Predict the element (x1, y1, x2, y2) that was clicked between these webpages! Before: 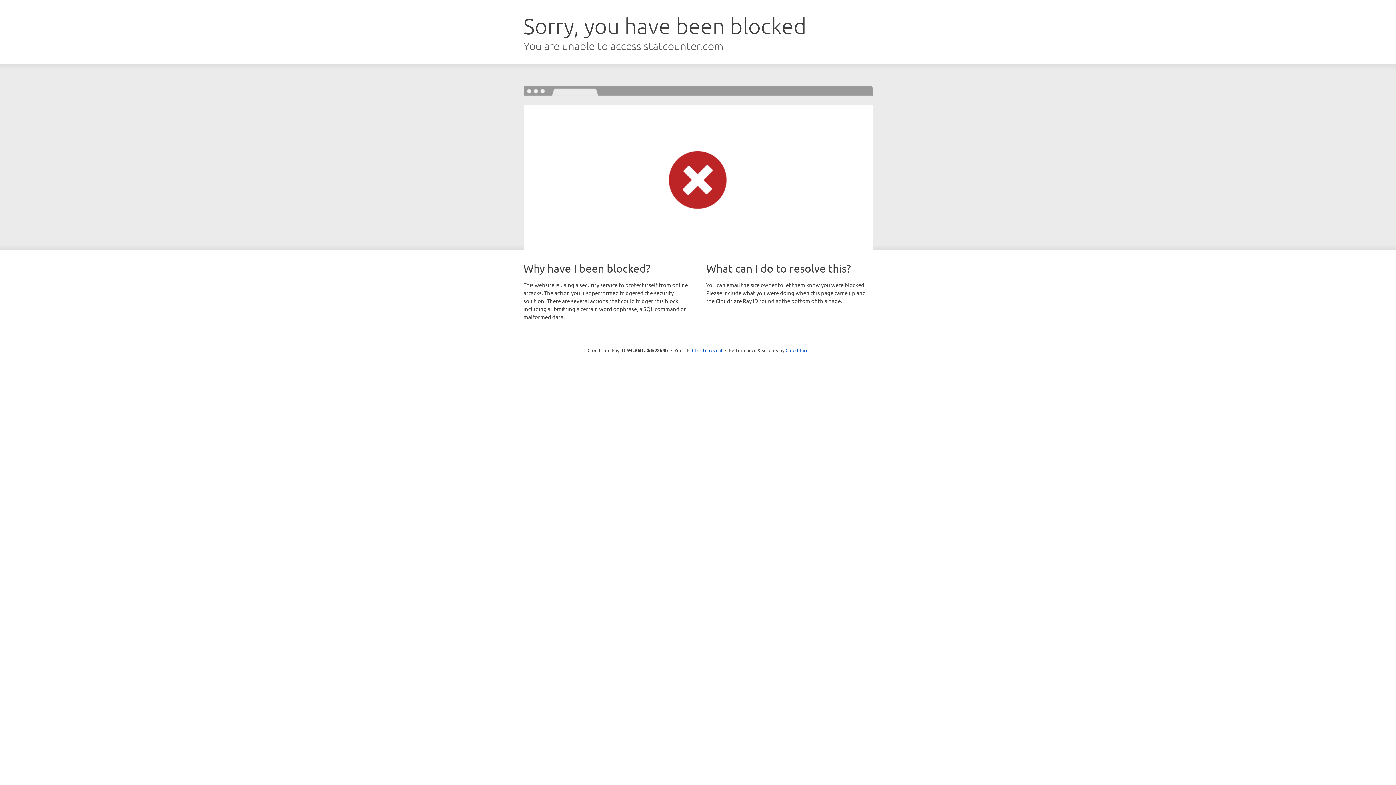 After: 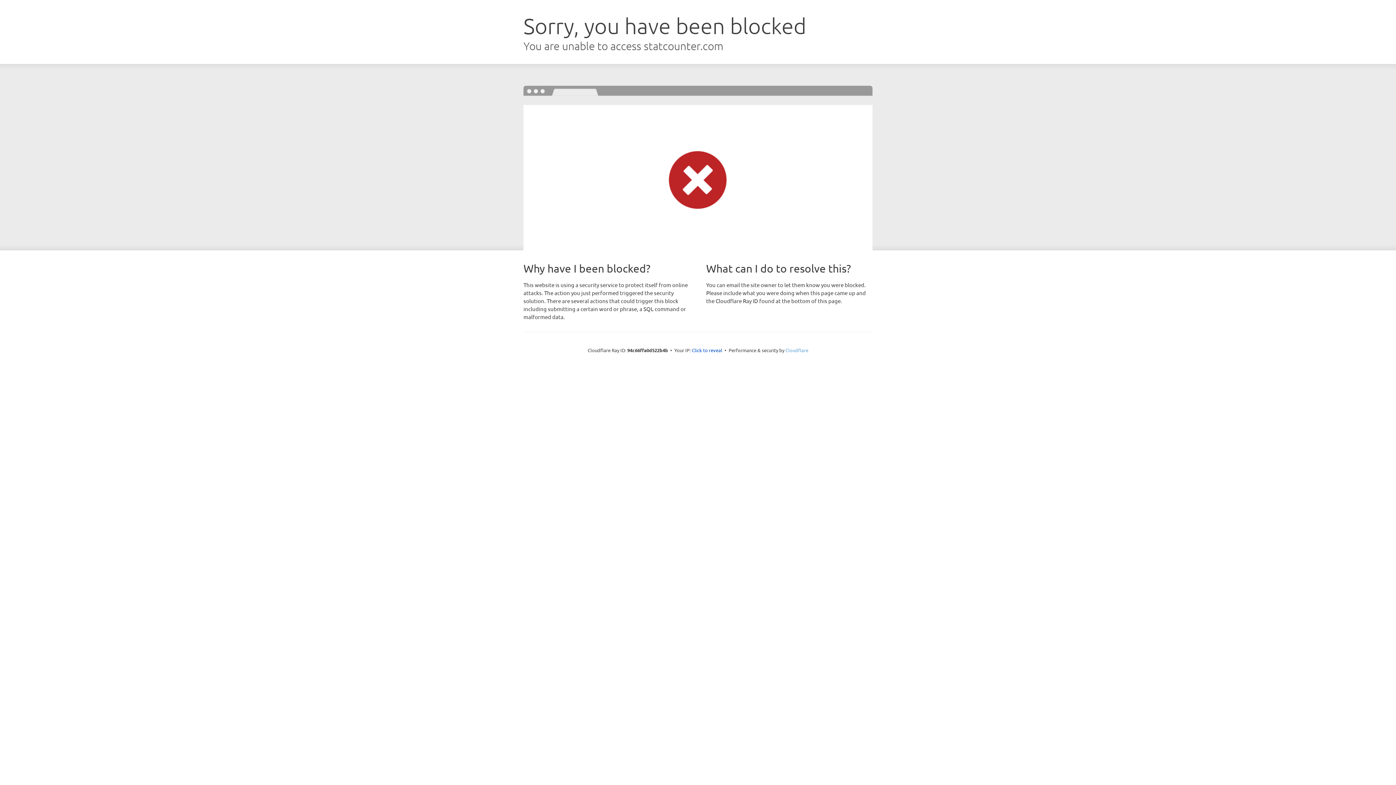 Action: bbox: (785, 347, 808, 353) label: Cloudflare